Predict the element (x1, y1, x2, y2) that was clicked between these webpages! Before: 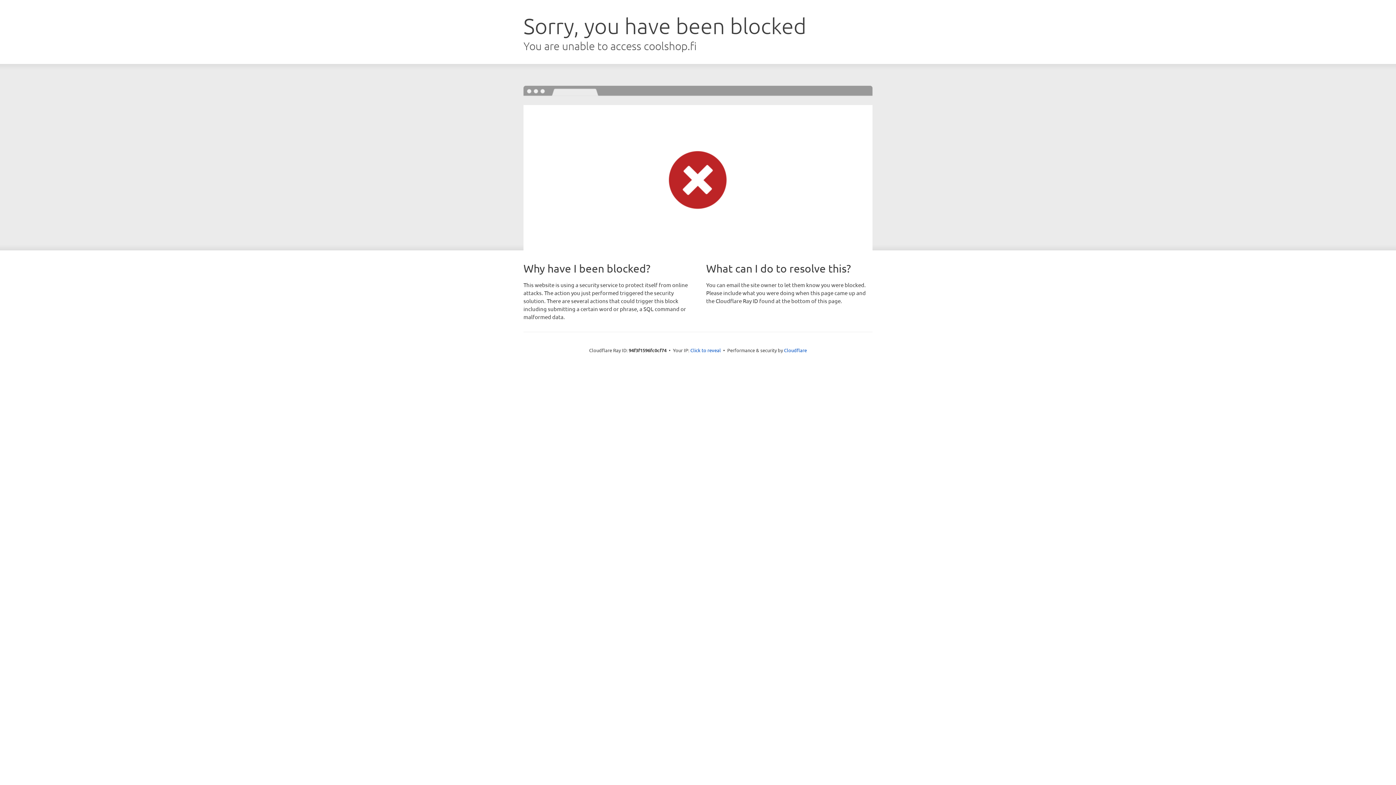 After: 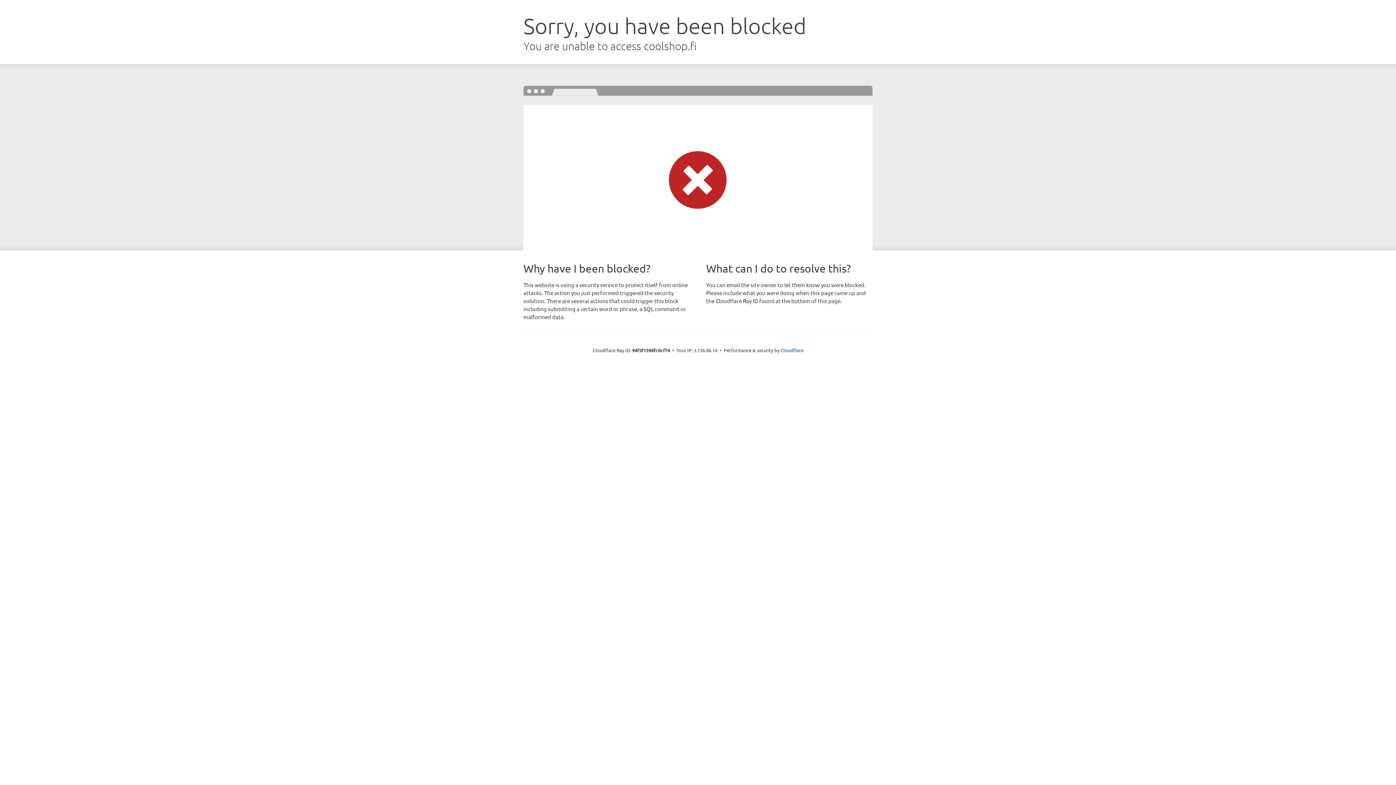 Action: bbox: (690, 346, 721, 353) label: Click to reveal